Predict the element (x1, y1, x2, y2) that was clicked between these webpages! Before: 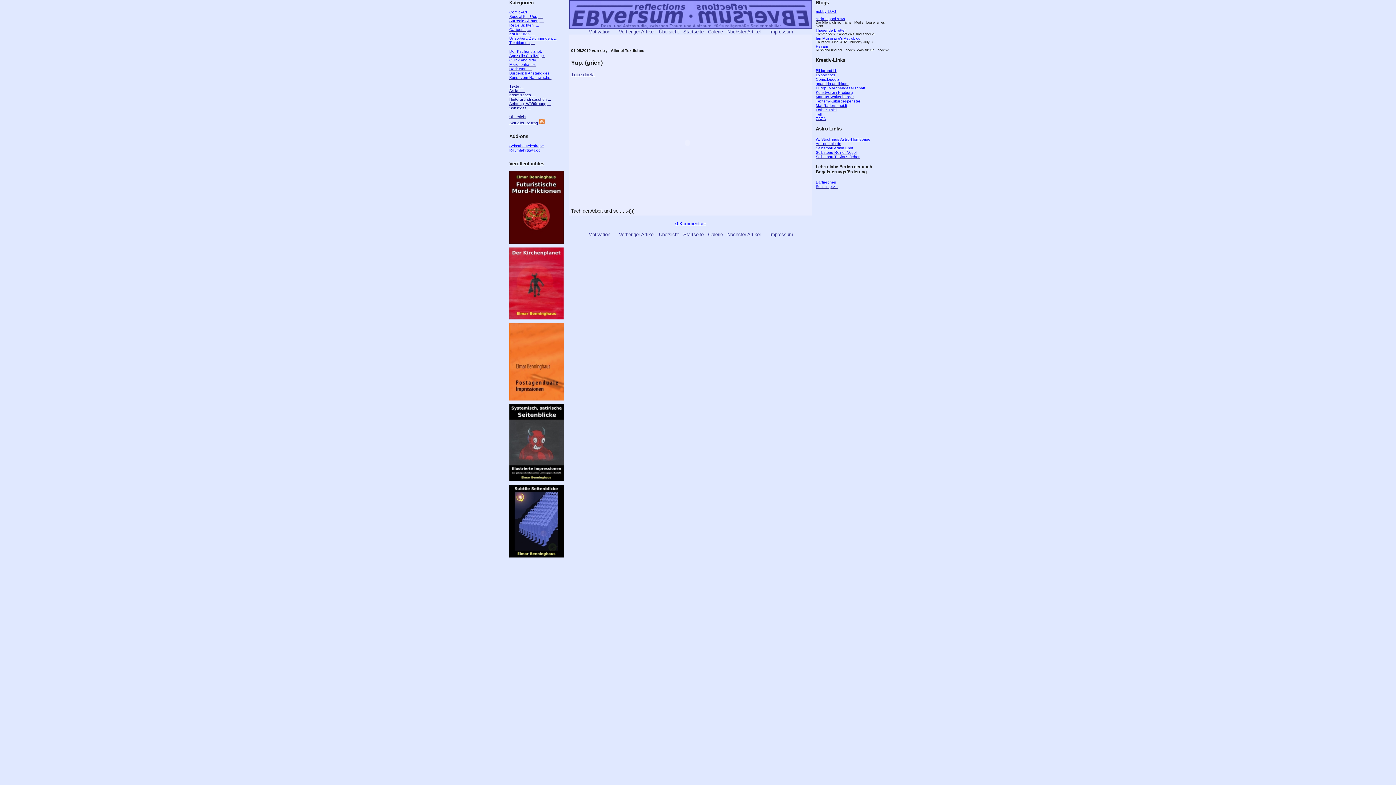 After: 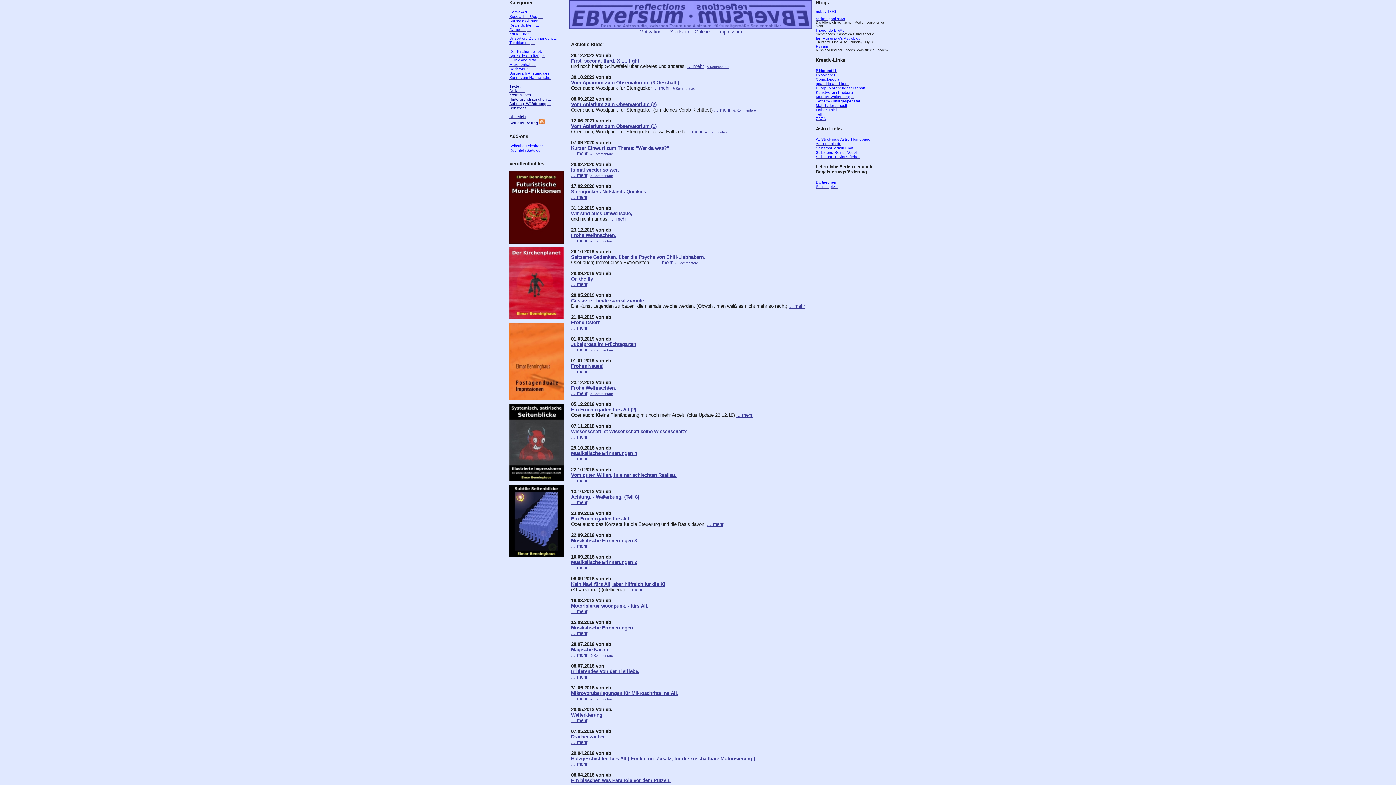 Action: label: Übersicht bbox: (509, 114, 526, 118)